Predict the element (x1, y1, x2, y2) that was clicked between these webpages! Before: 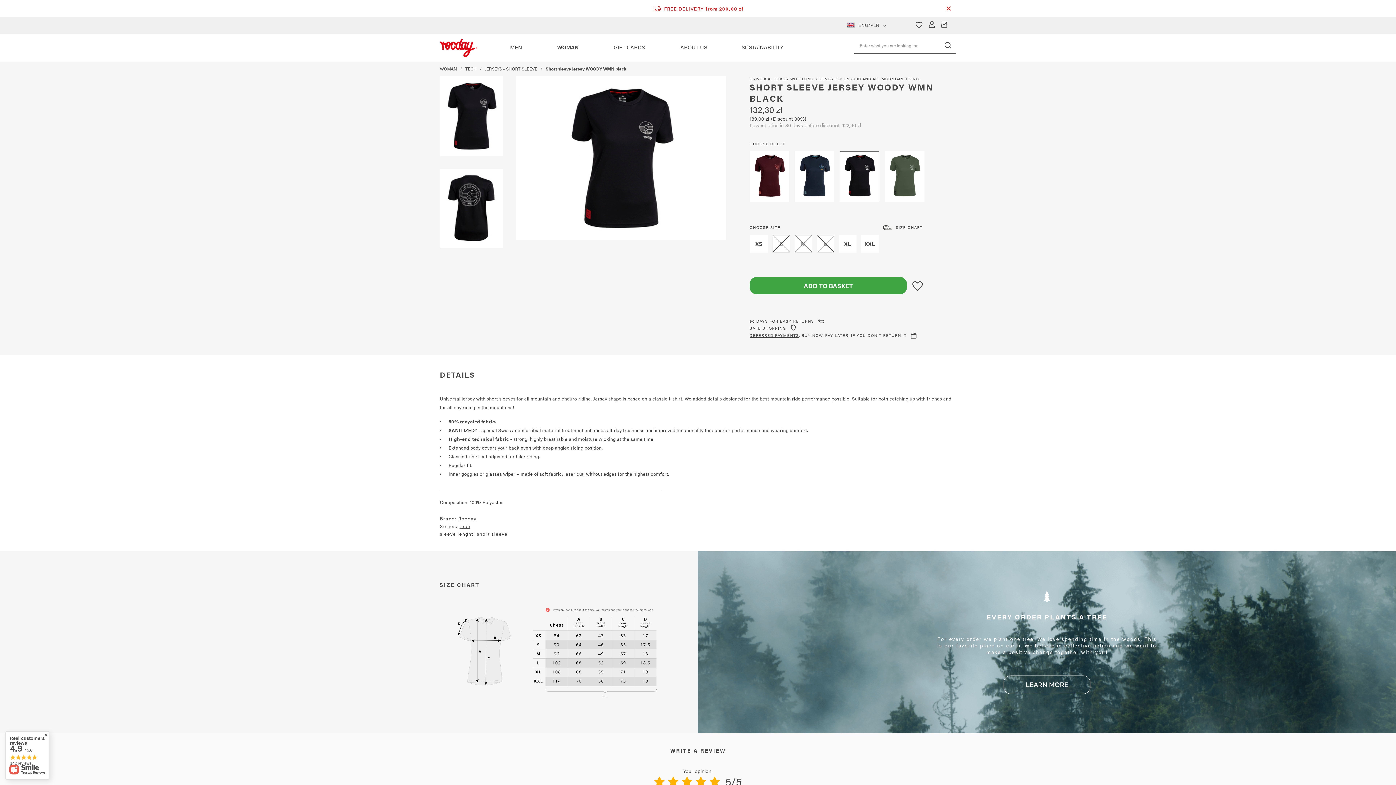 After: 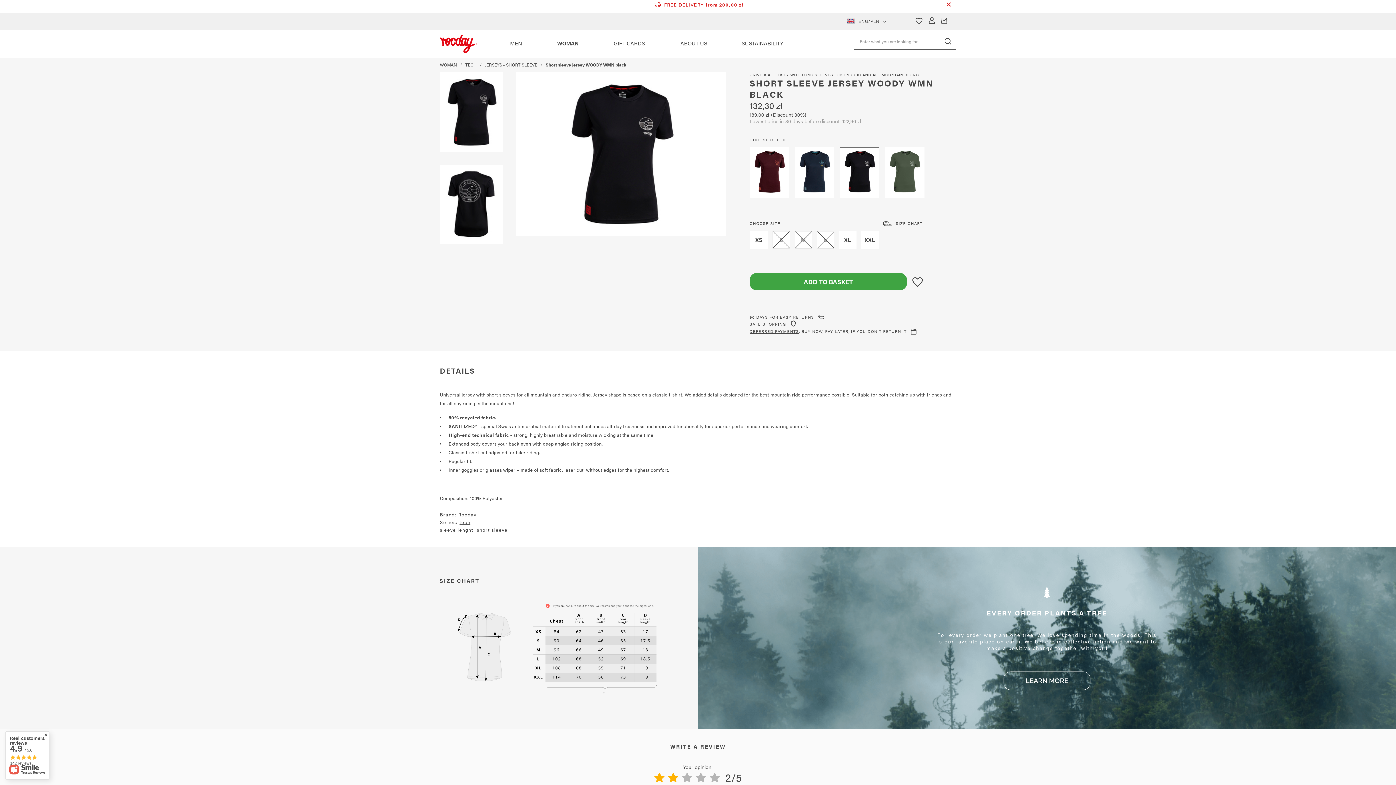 Action: bbox: (668, 773, 678, 789)